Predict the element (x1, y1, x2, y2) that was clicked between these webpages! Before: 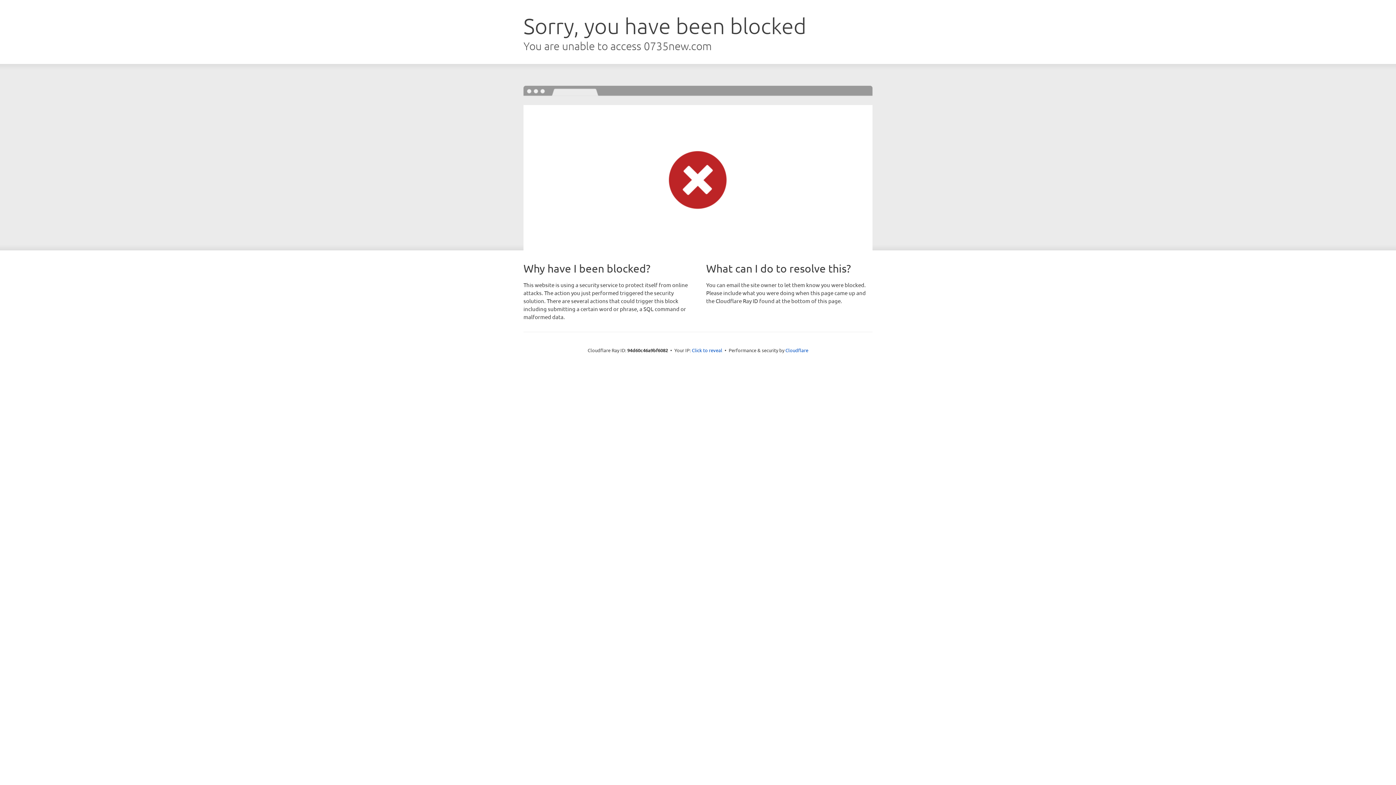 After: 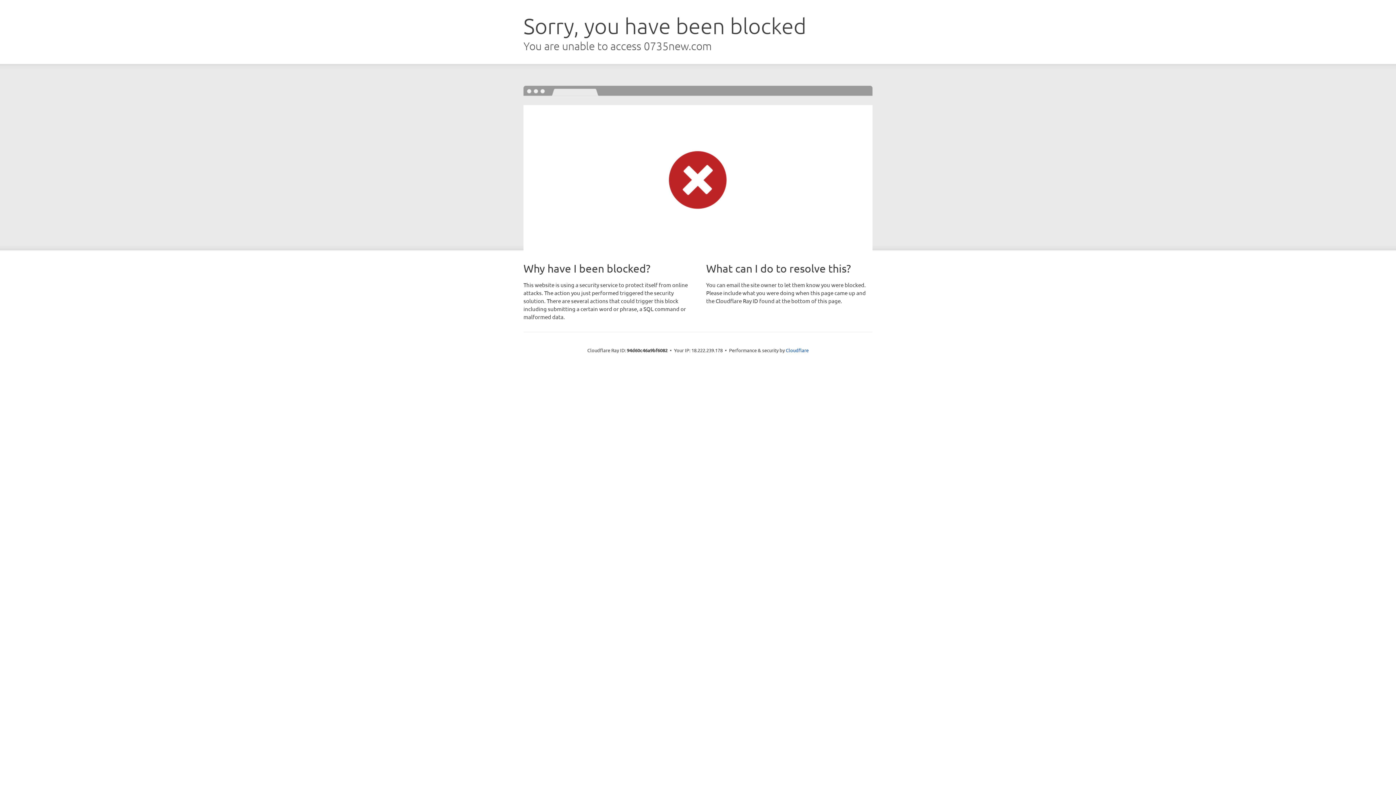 Action: label: Click to reveal bbox: (692, 346, 722, 353)